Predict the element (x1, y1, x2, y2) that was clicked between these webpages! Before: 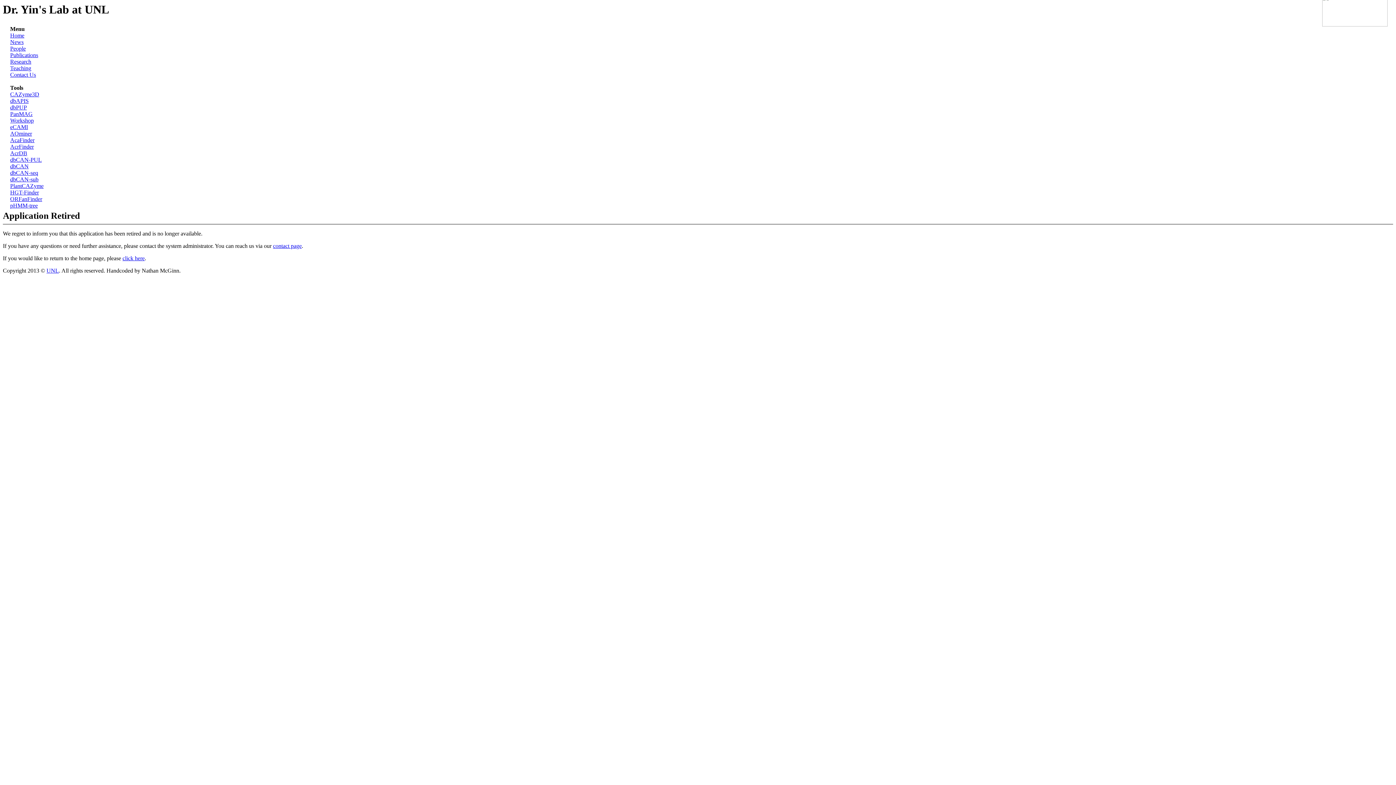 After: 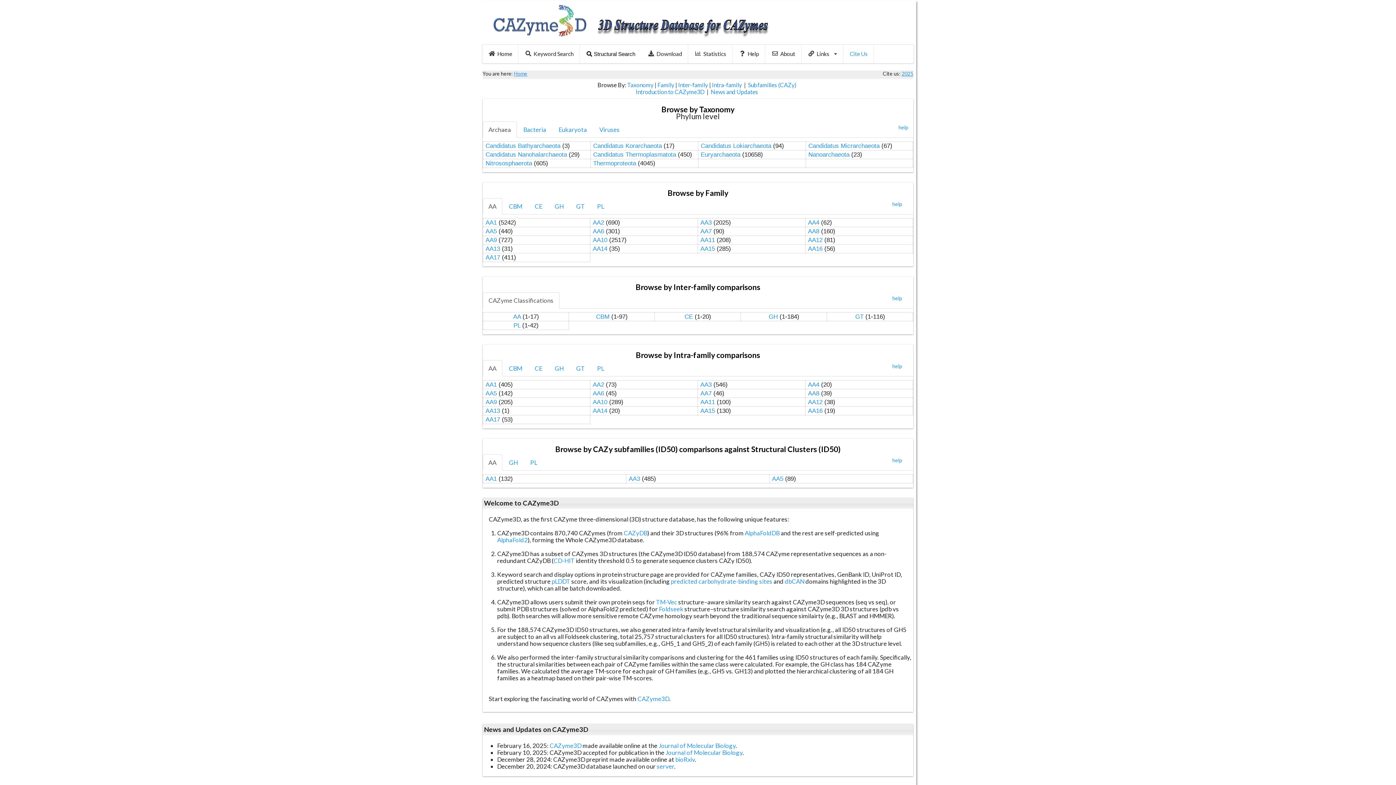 Action: label: CAZyme3D bbox: (10, 91, 39, 97)